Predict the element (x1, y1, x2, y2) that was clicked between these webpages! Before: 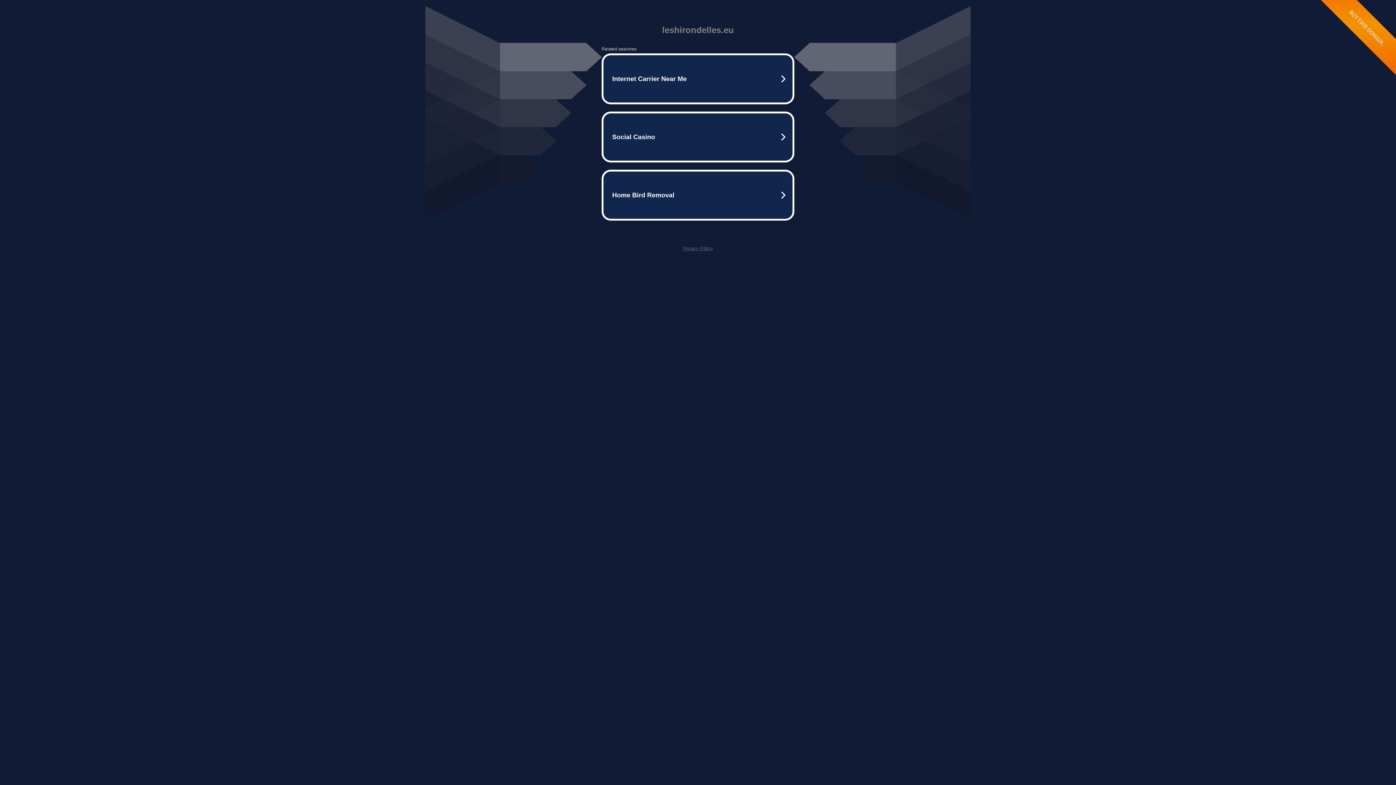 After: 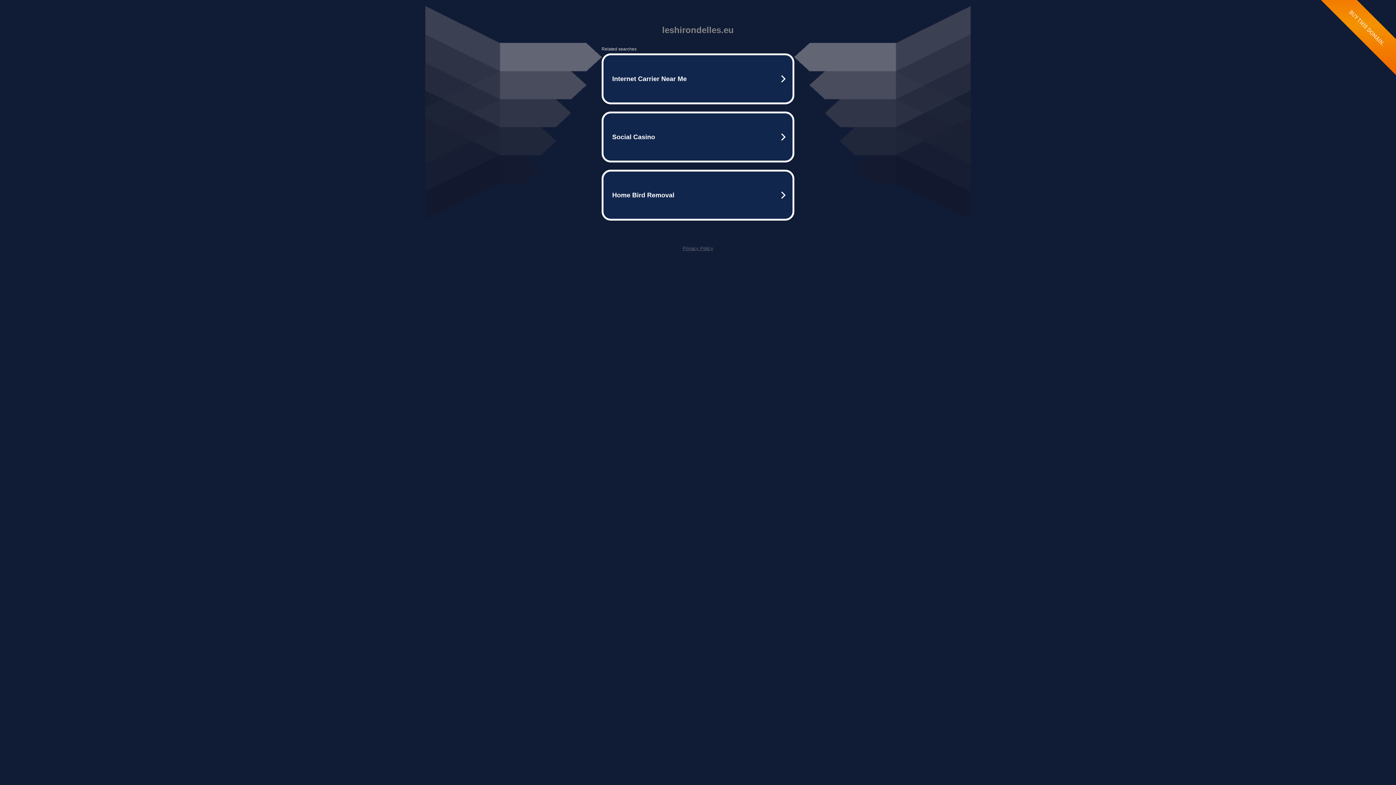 Action: label: Privacy Policy bbox: (682, 245, 713, 251)